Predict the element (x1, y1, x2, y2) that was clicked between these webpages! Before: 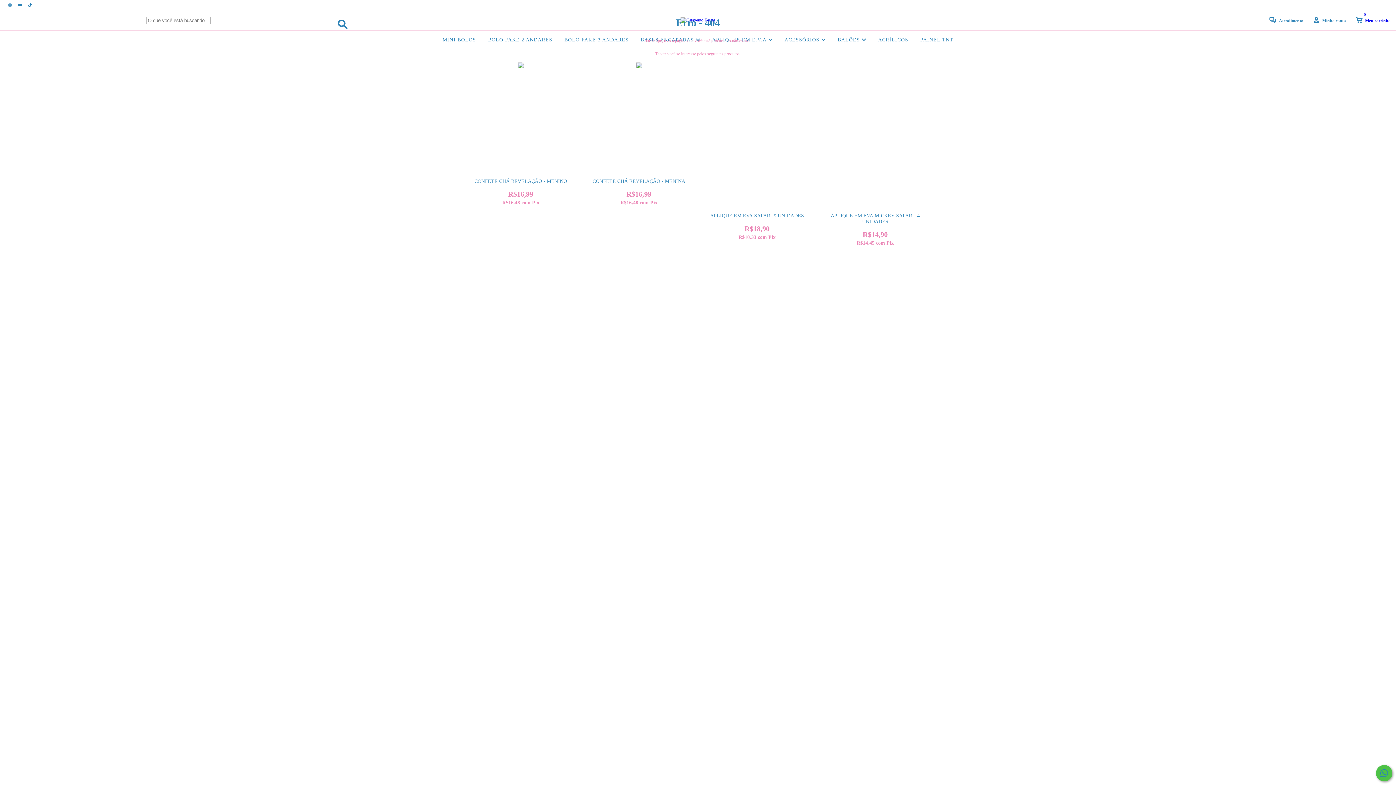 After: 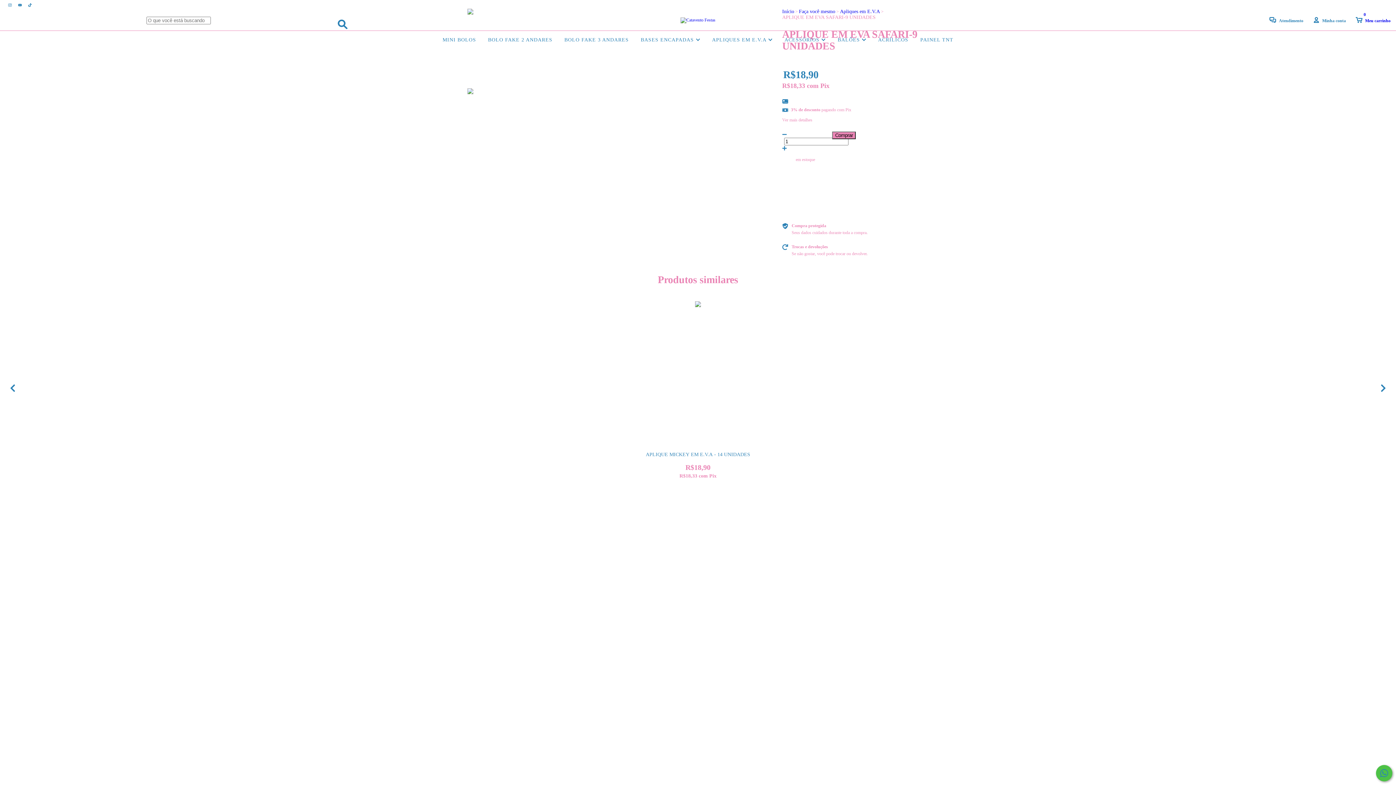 Action: label: APLIQUE EM EVA SAFARI-9 UNIDADES bbox: (709, 213, 805, 233)